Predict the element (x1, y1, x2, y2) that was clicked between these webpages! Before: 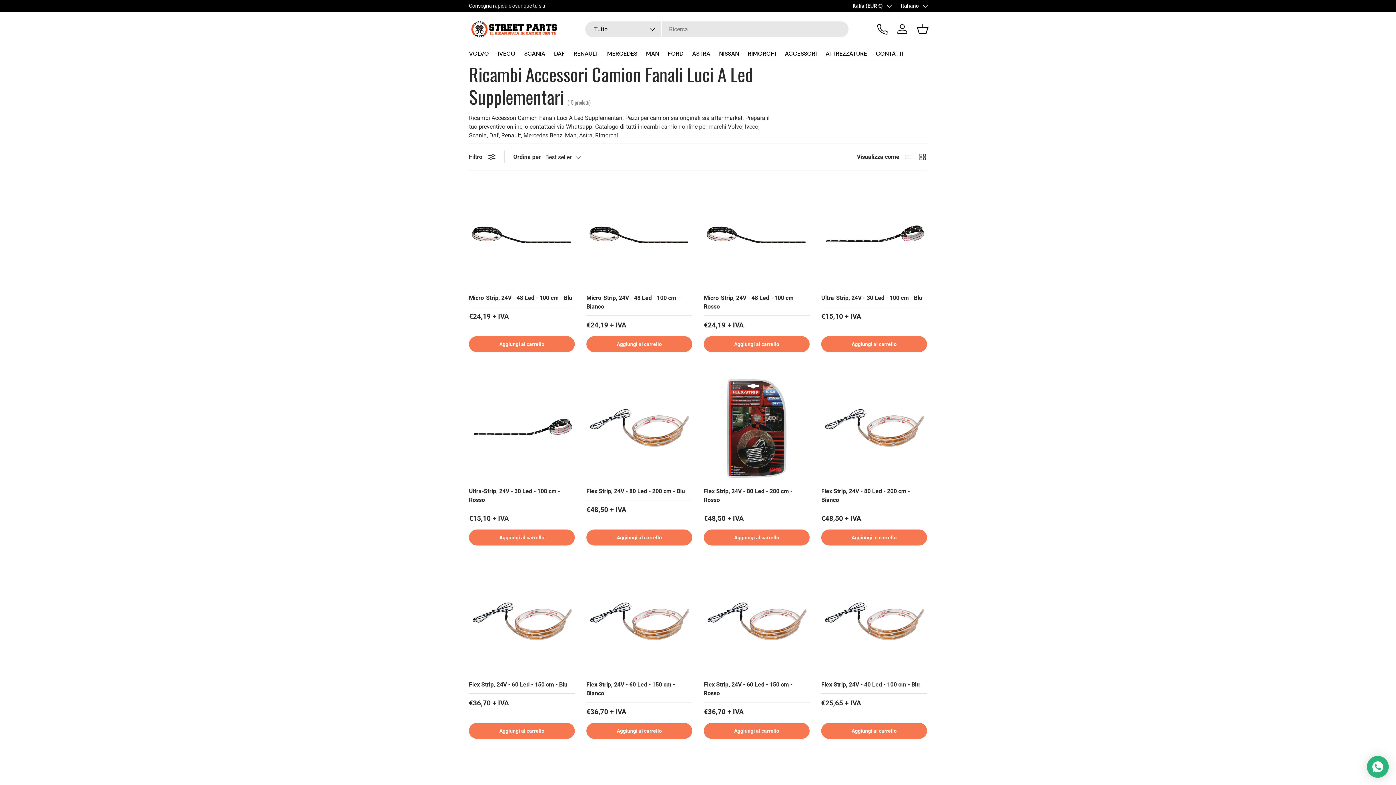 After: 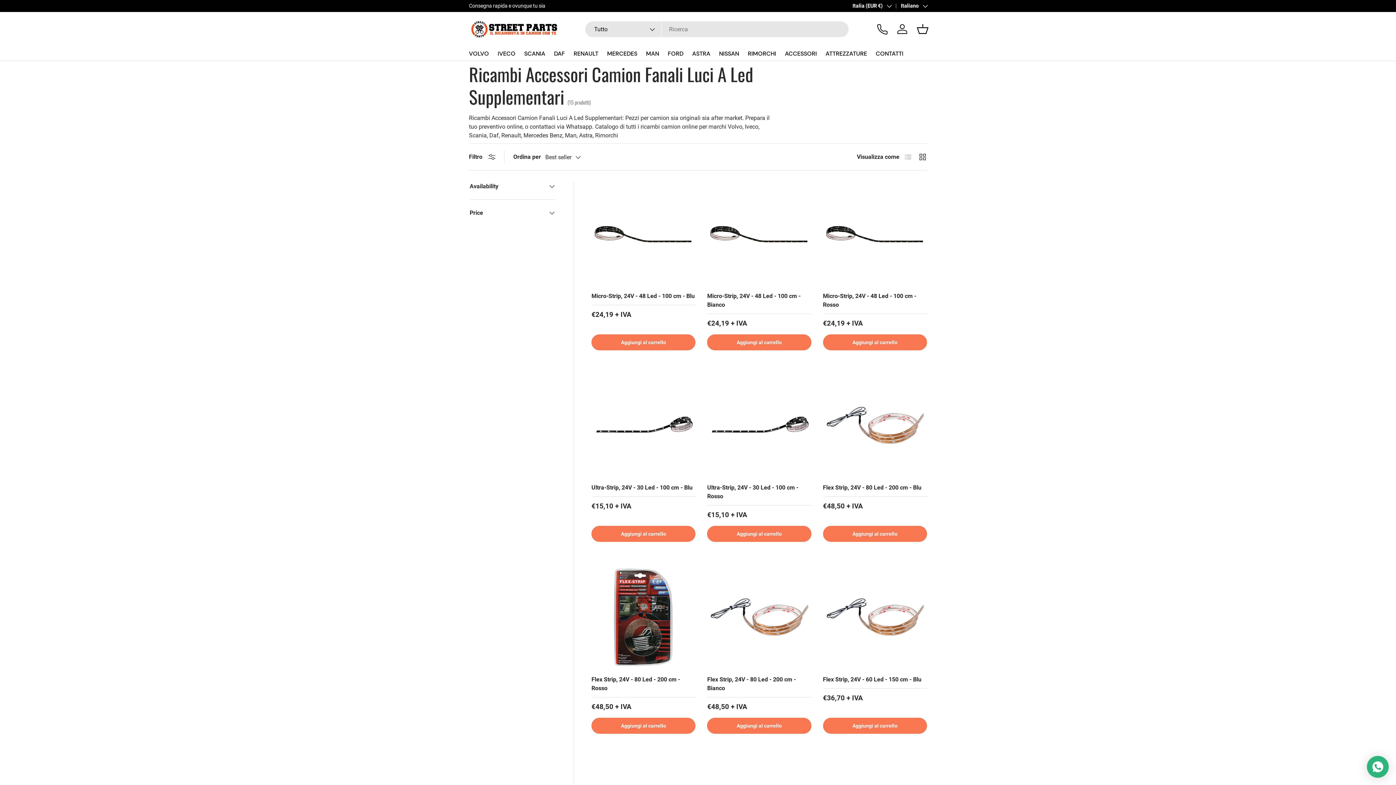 Action: label: Filtro bbox: (469, 153, 495, 160)